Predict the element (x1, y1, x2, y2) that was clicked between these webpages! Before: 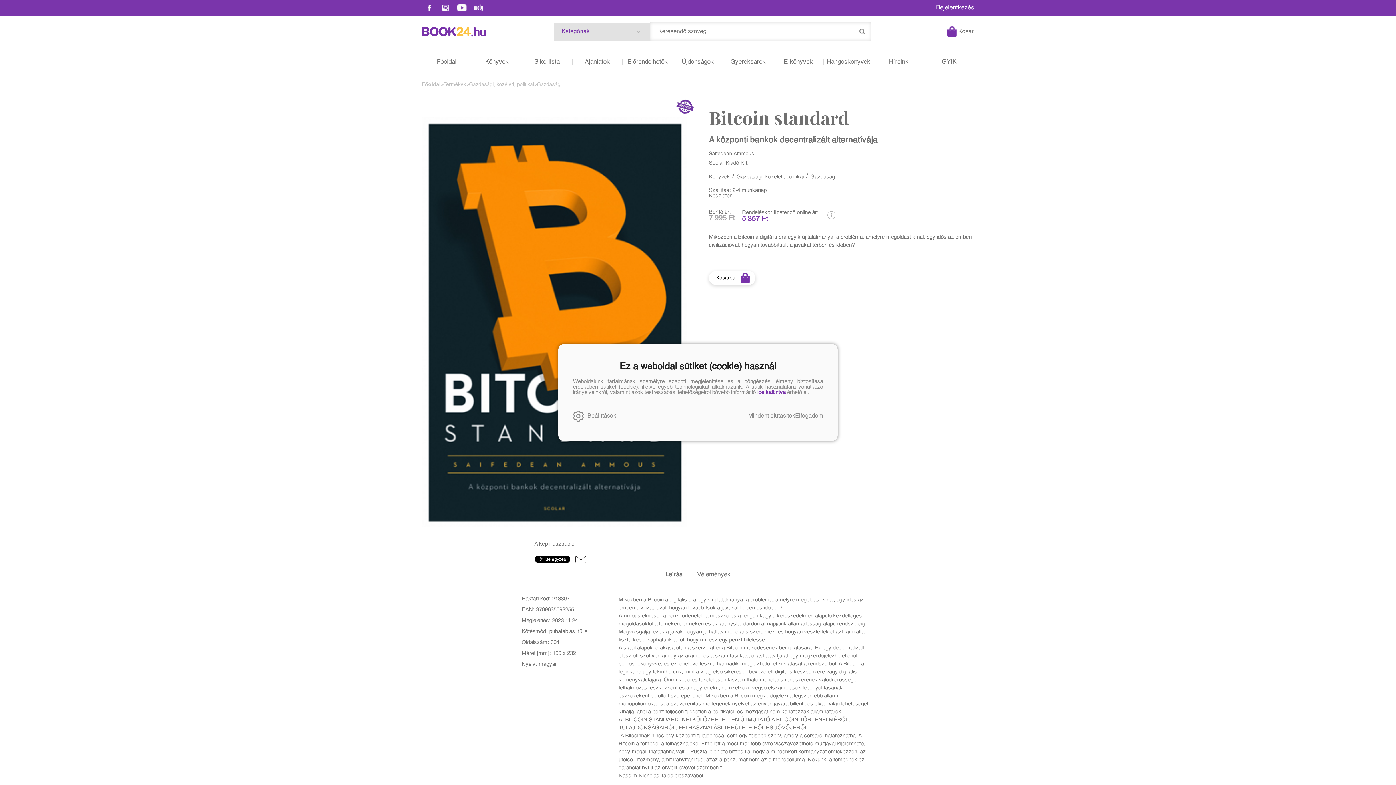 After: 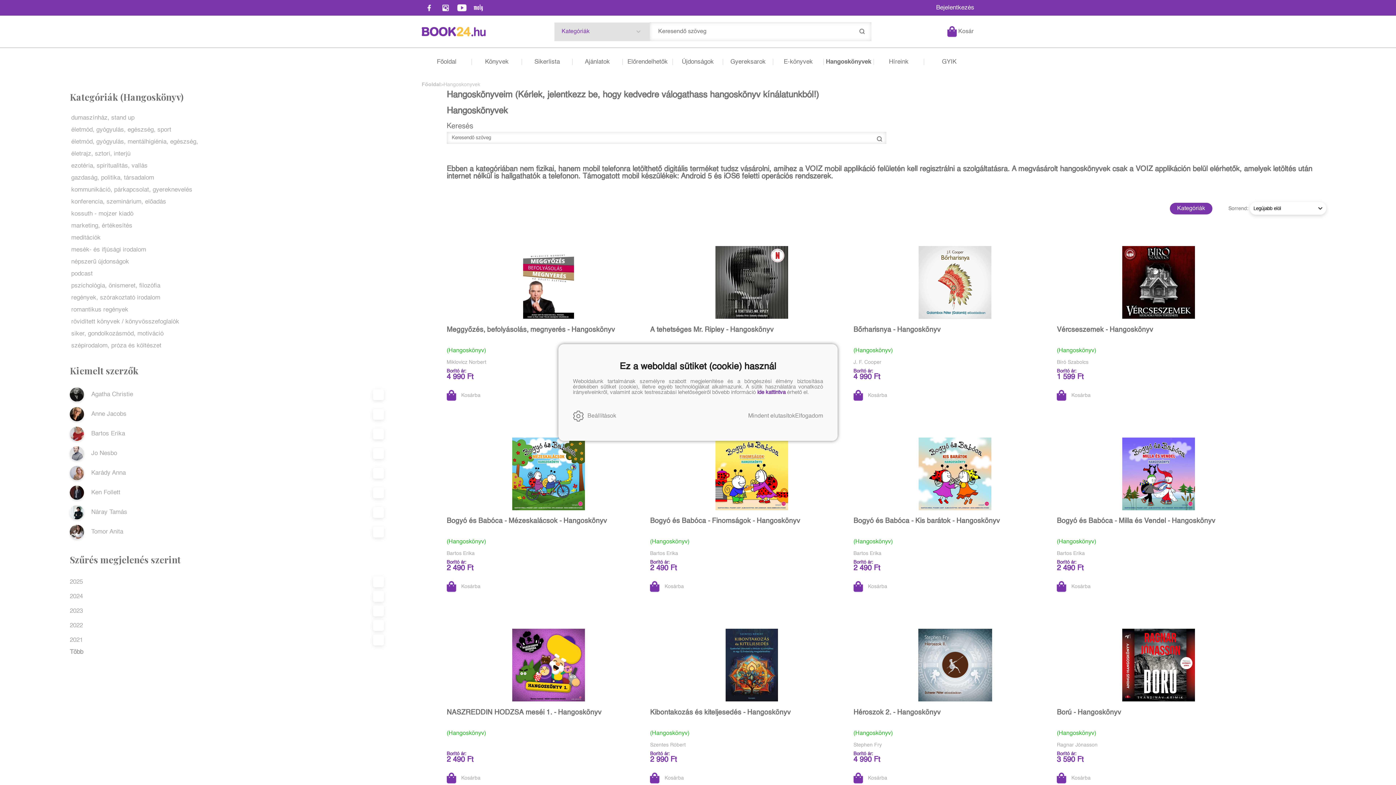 Action: bbox: (823, 58, 874, 65) label: Hangoskönyvek